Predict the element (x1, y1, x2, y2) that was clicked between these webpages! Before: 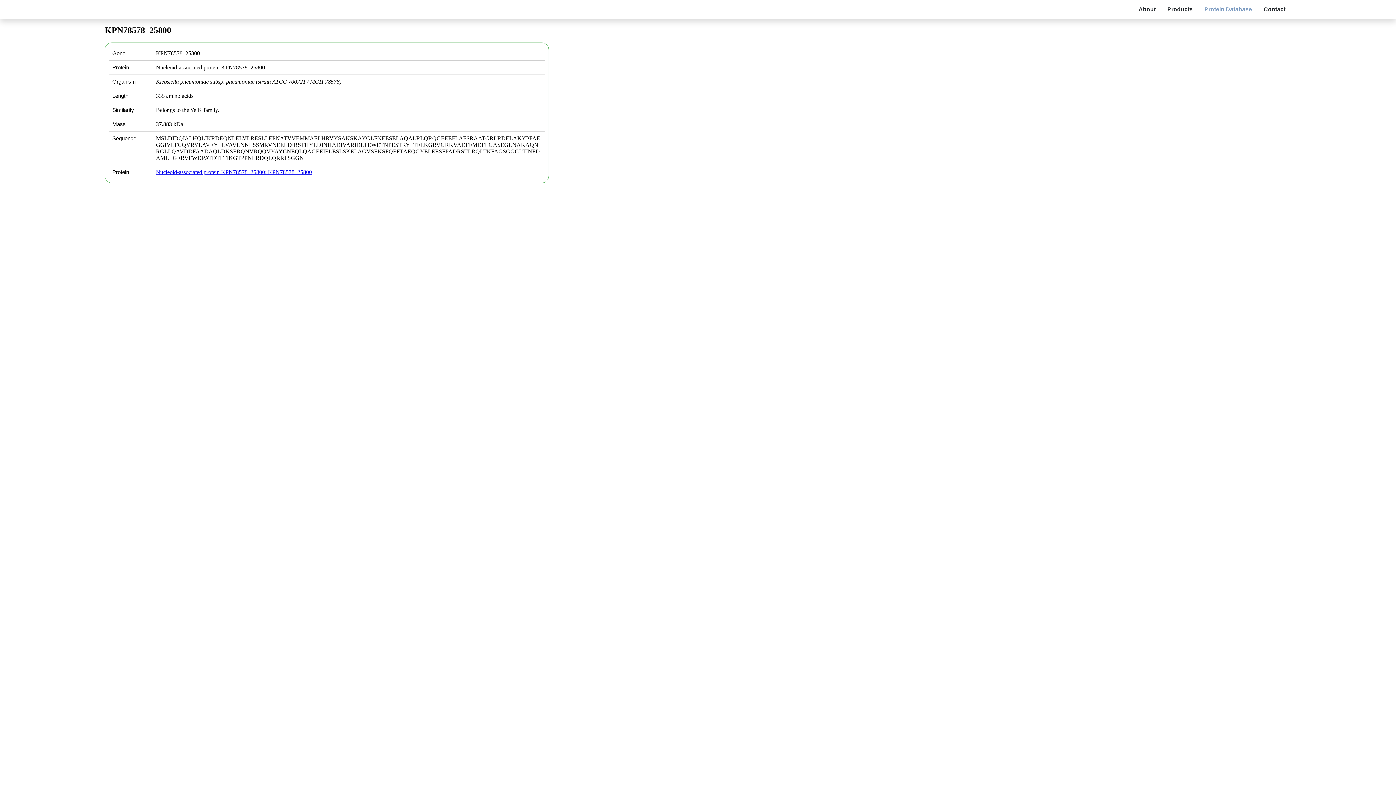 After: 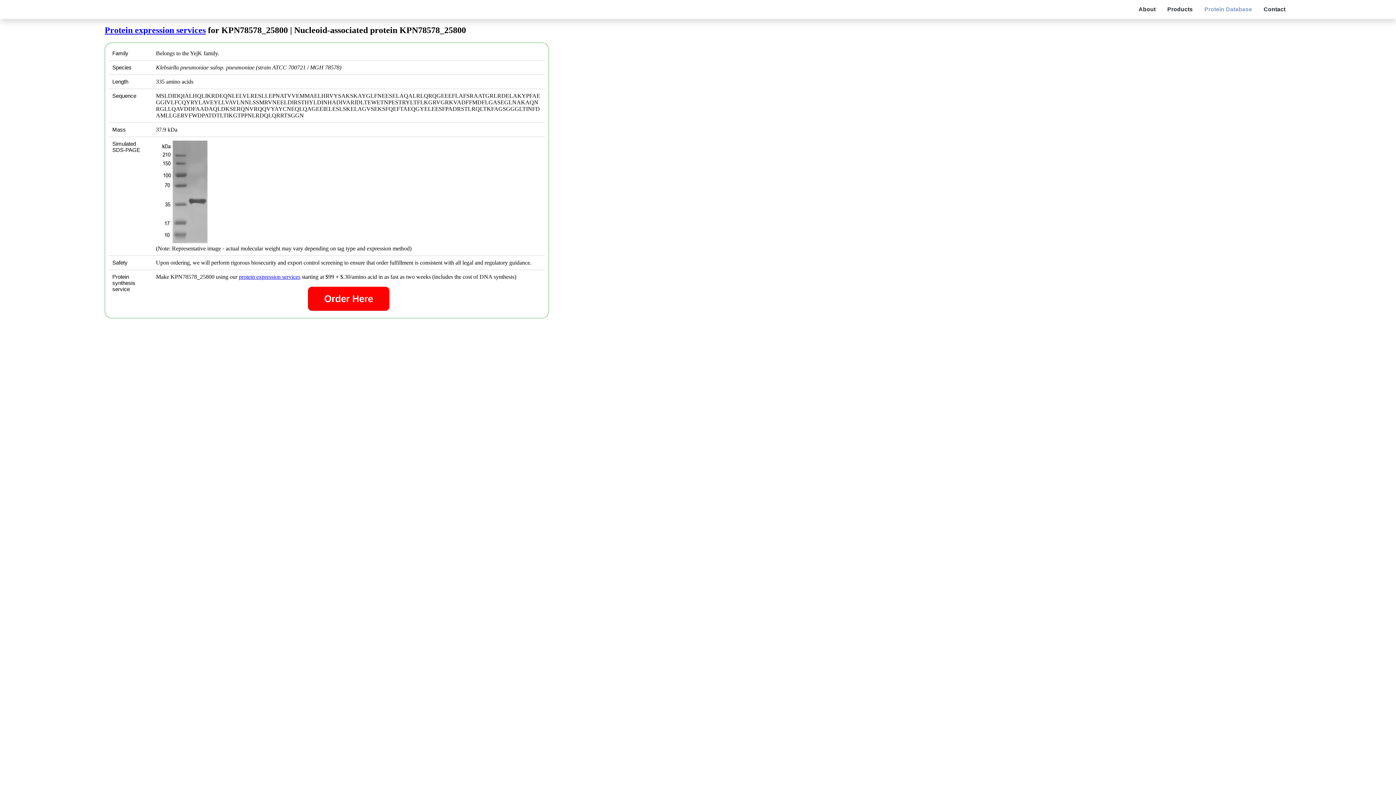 Action: label: Nucleoid-associated protein KPN78578_25800: KPN78578_25800 bbox: (156, 169, 312, 175)